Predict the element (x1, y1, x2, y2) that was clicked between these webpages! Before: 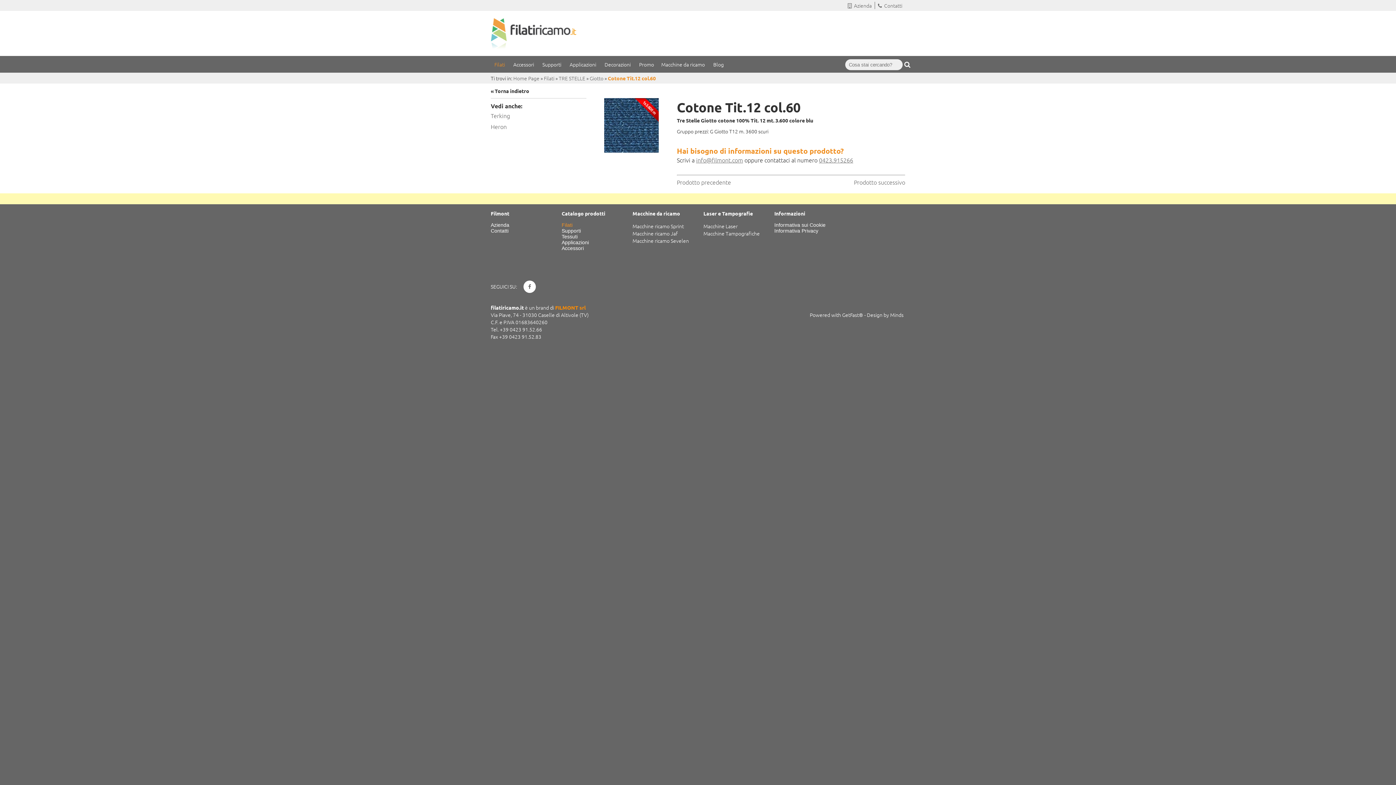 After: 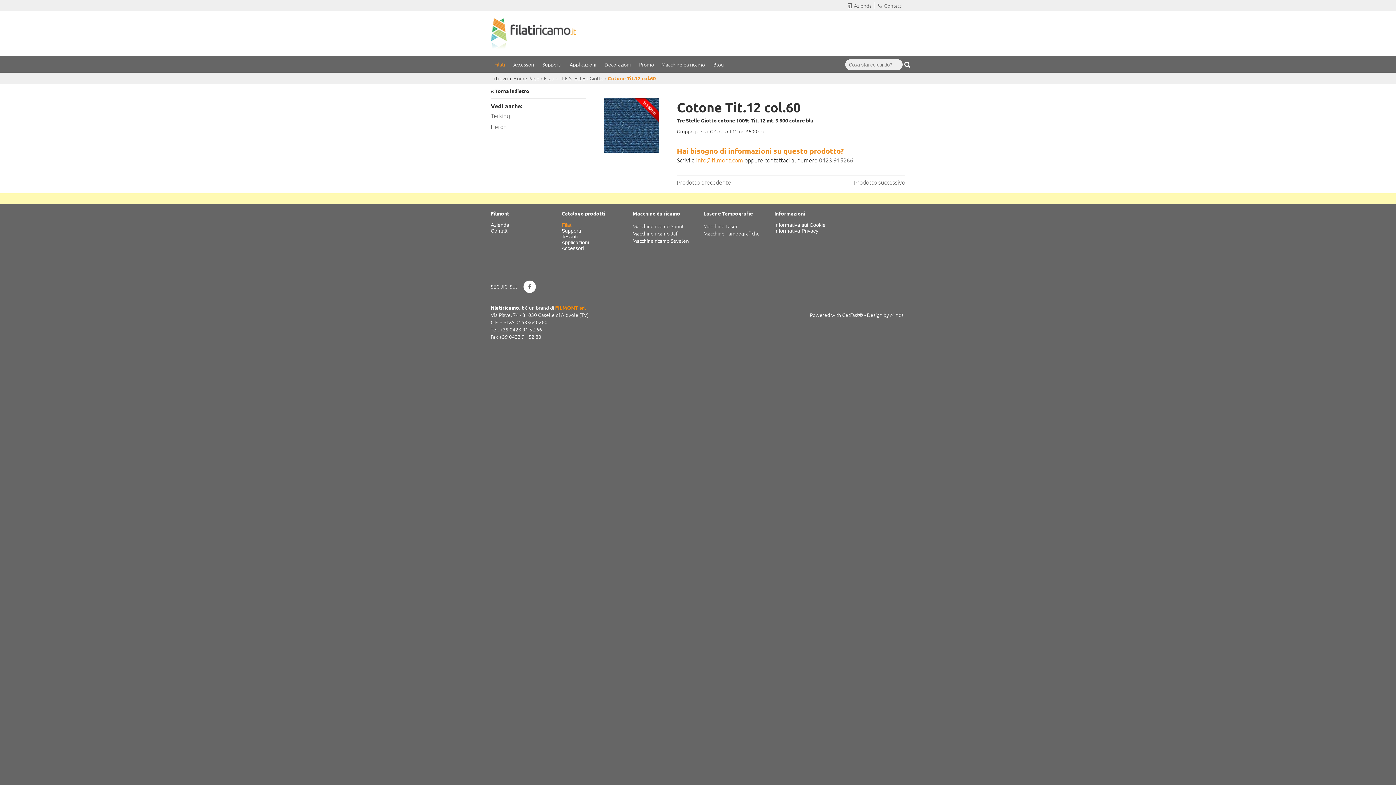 Action: label: info@filmont.com bbox: (696, 156, 743, 164)